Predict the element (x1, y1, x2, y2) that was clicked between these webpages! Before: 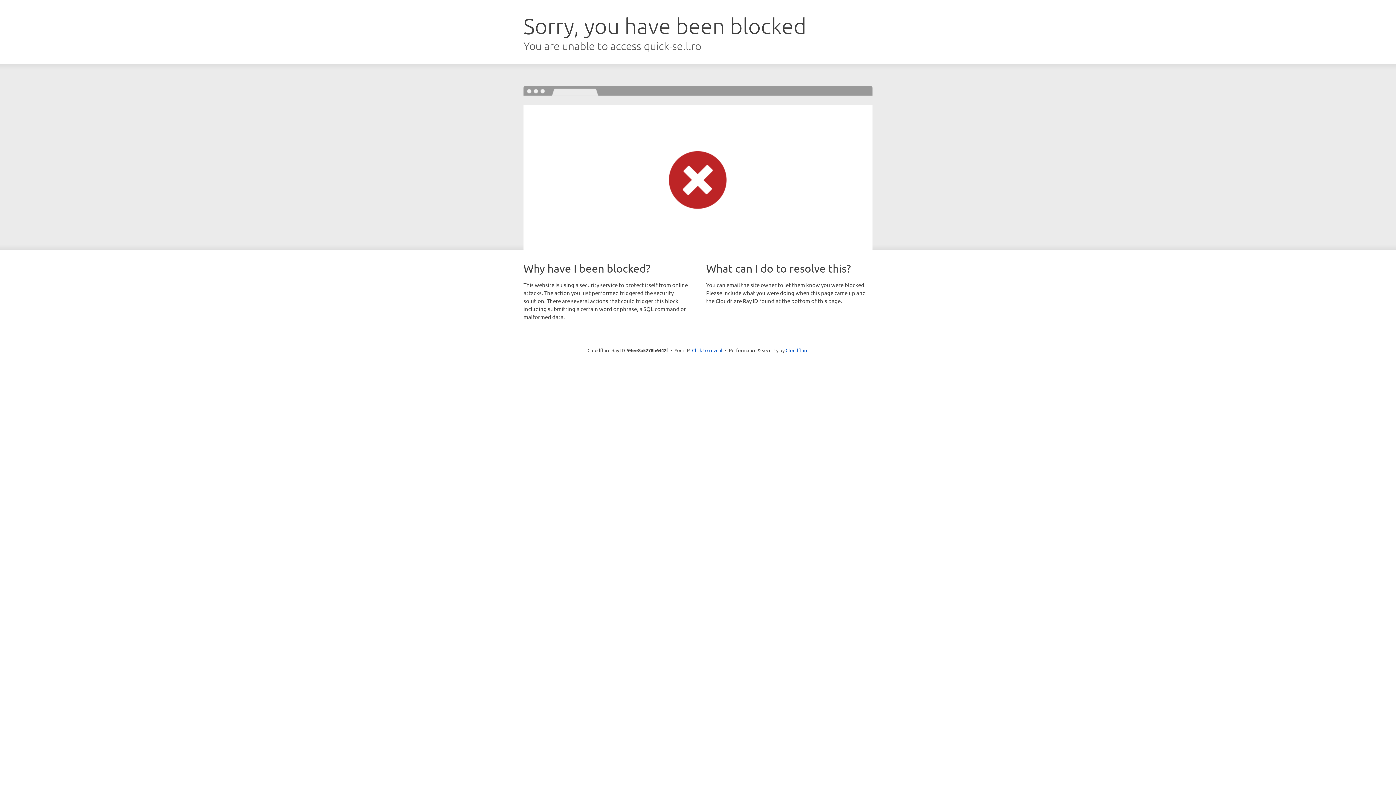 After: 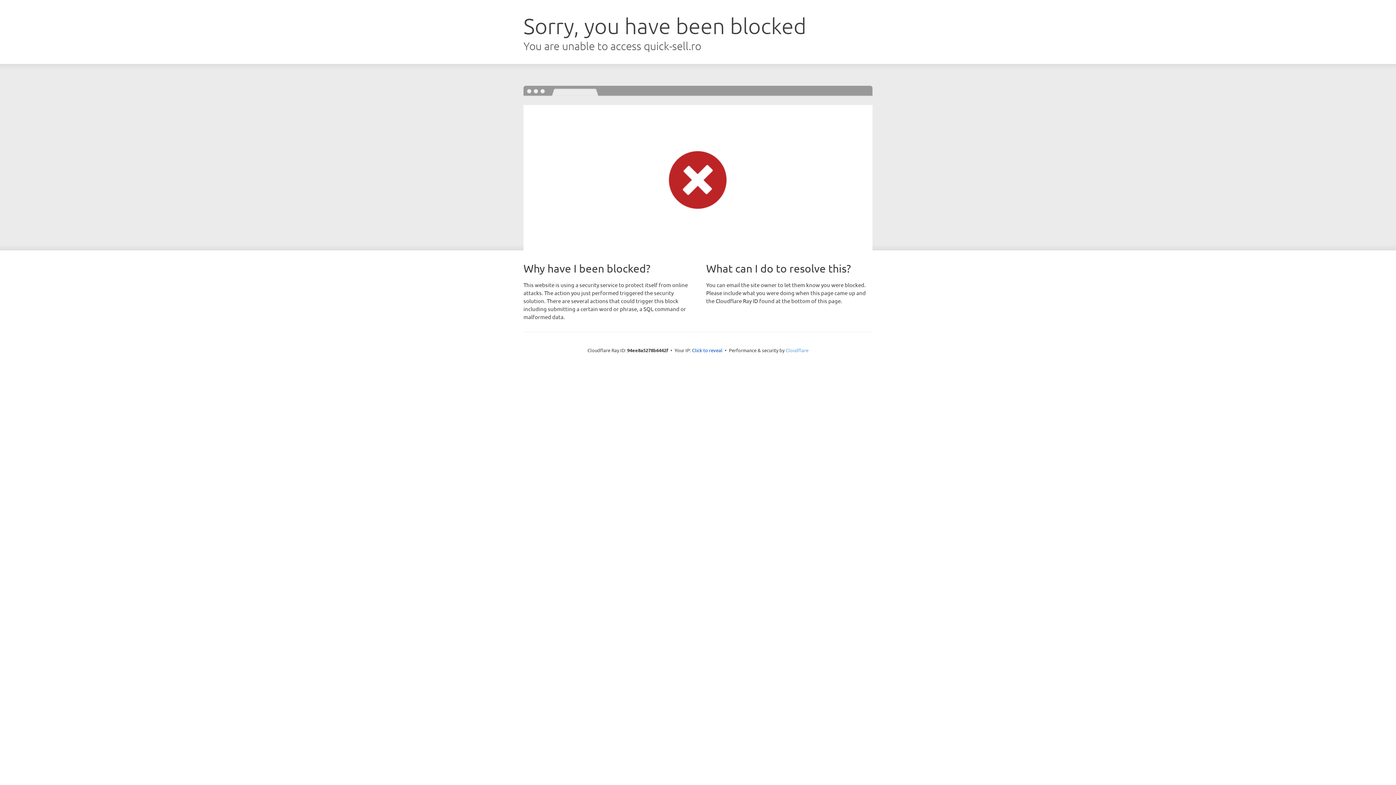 Action: label: Cloudflare bbox: (785, 347, 808, 353)